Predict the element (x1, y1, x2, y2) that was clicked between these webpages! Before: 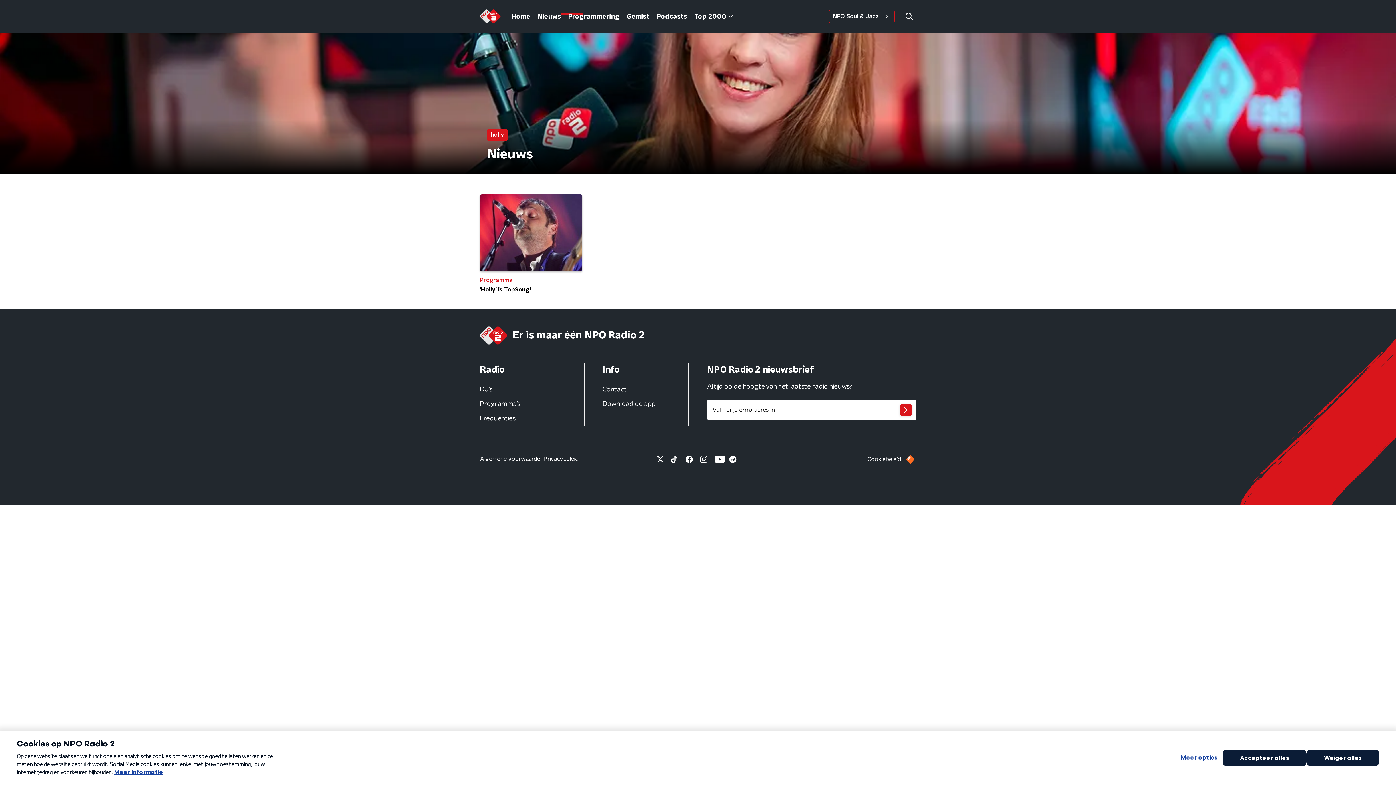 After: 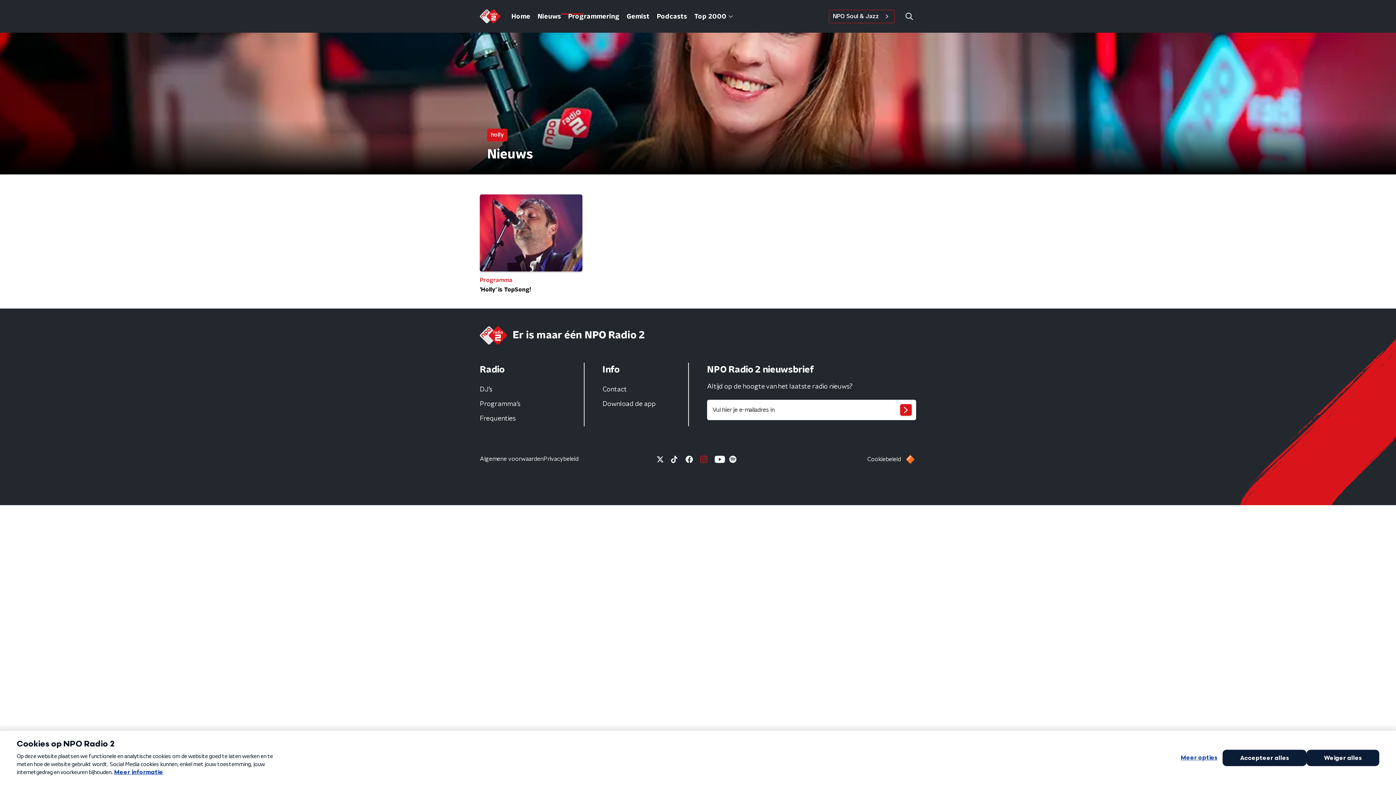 Action: bbox: (698, 453, 712, 465)